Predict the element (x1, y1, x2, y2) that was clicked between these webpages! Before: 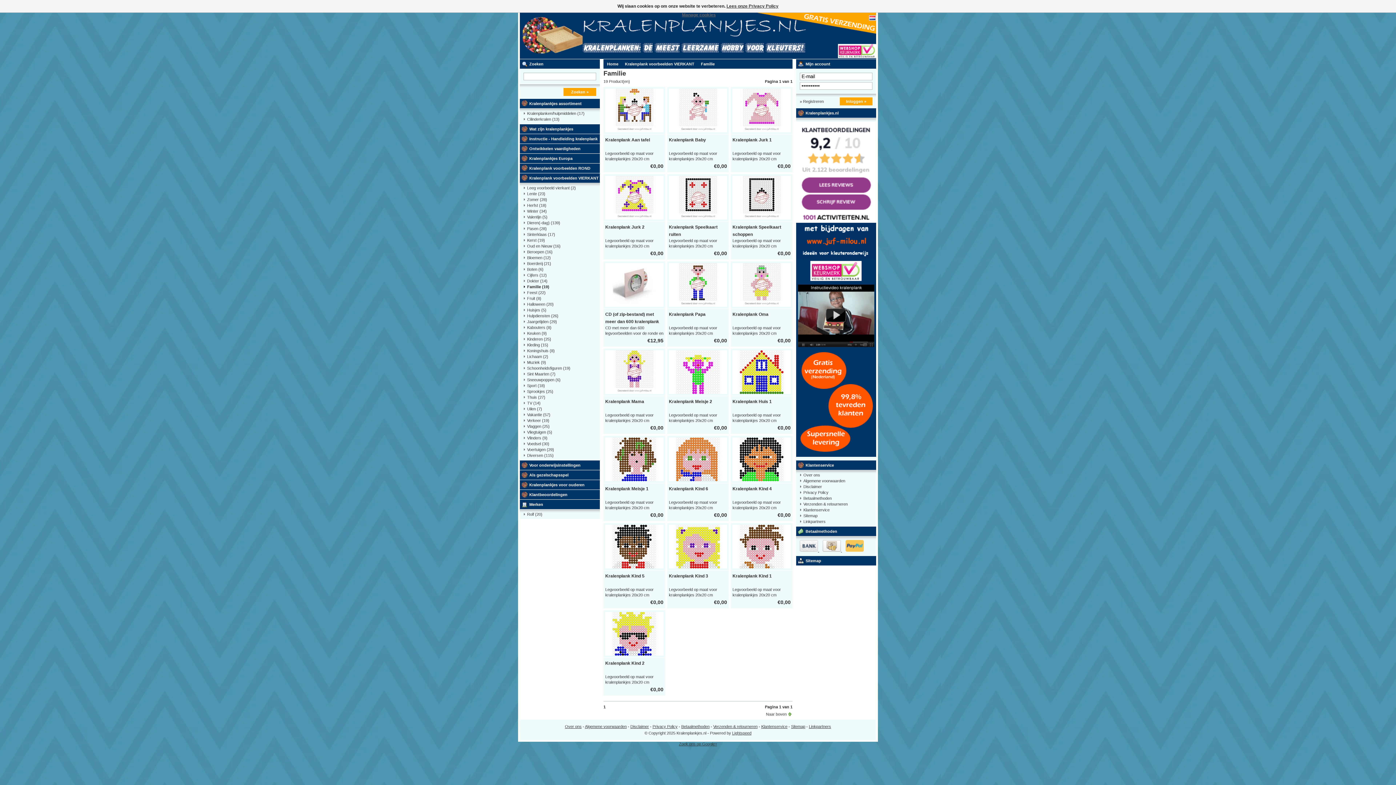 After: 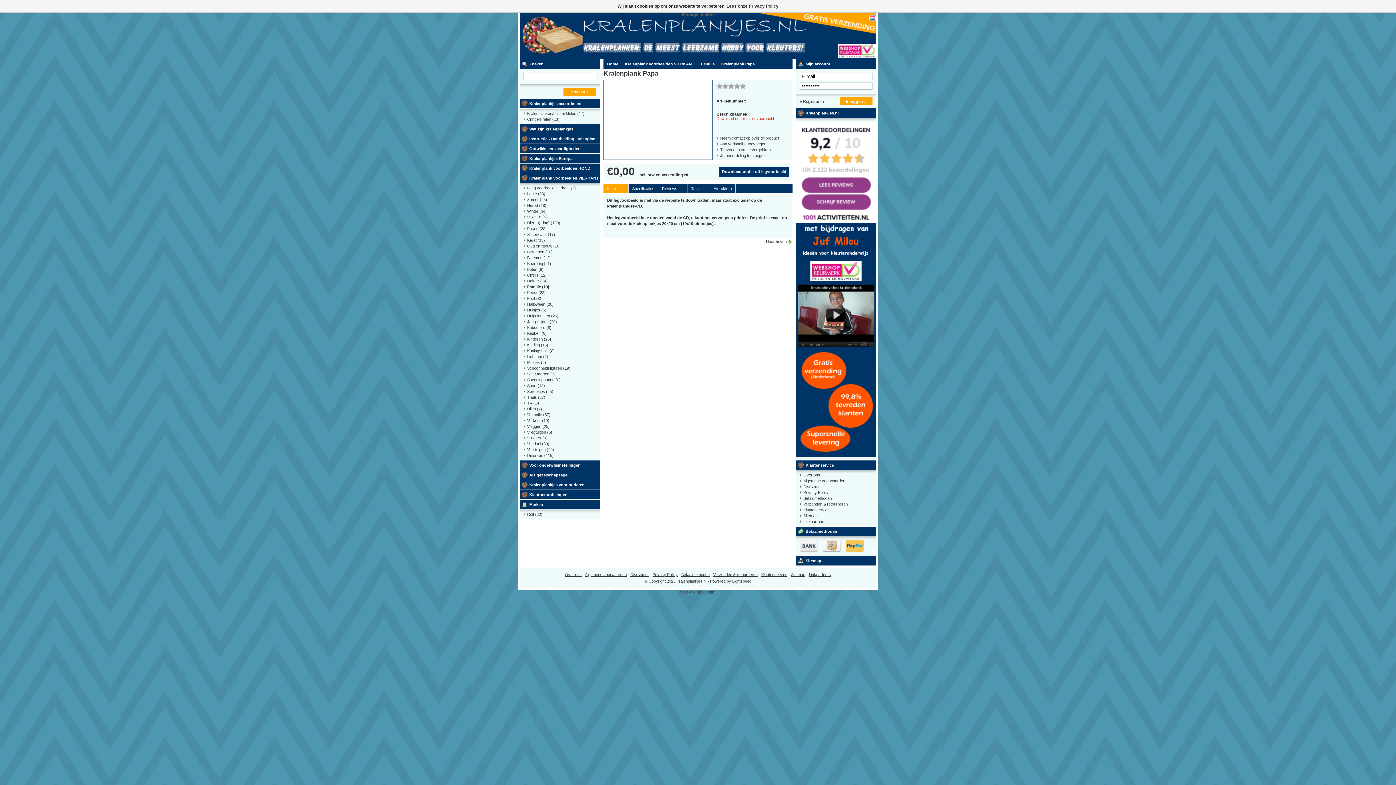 Action: label: Kralenplank Papa bbox: (669, 312, 705, 317)